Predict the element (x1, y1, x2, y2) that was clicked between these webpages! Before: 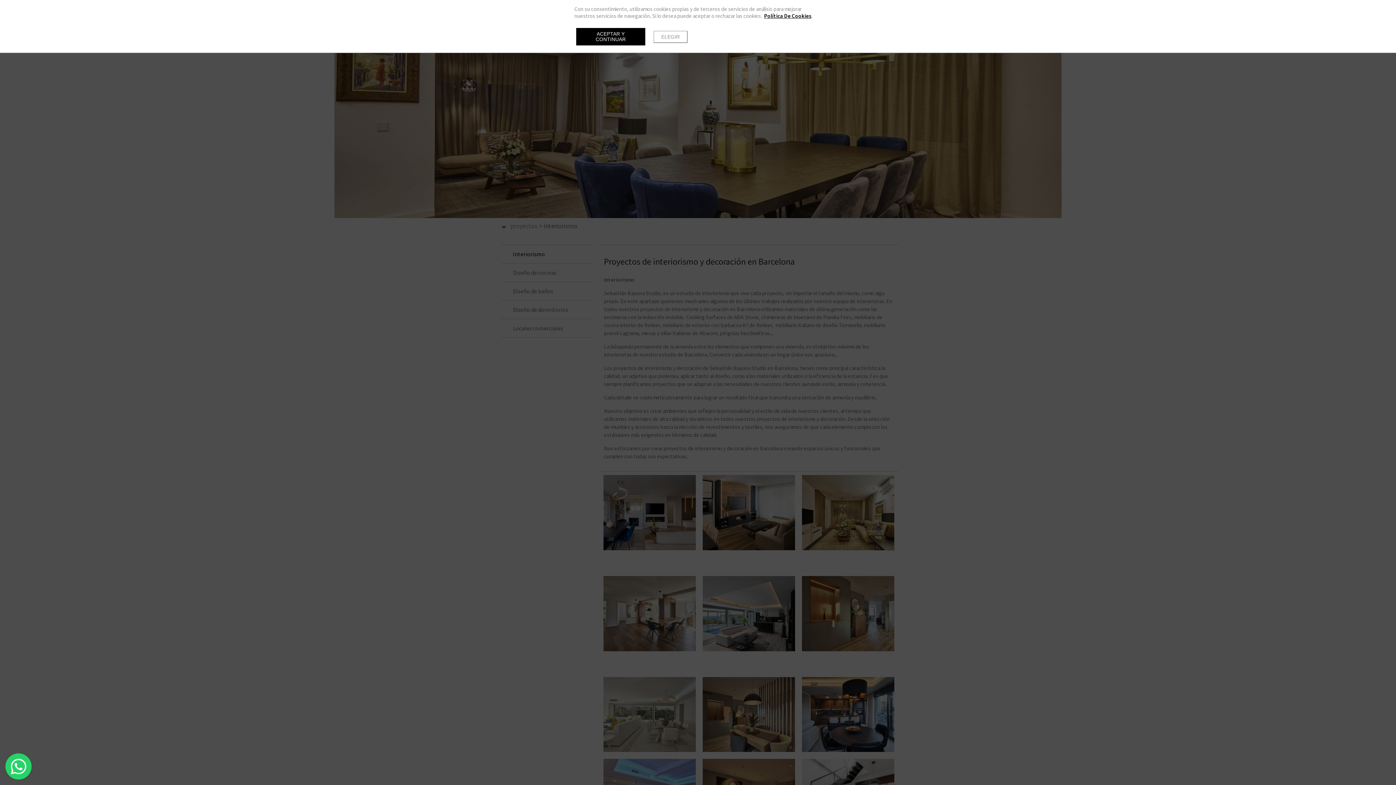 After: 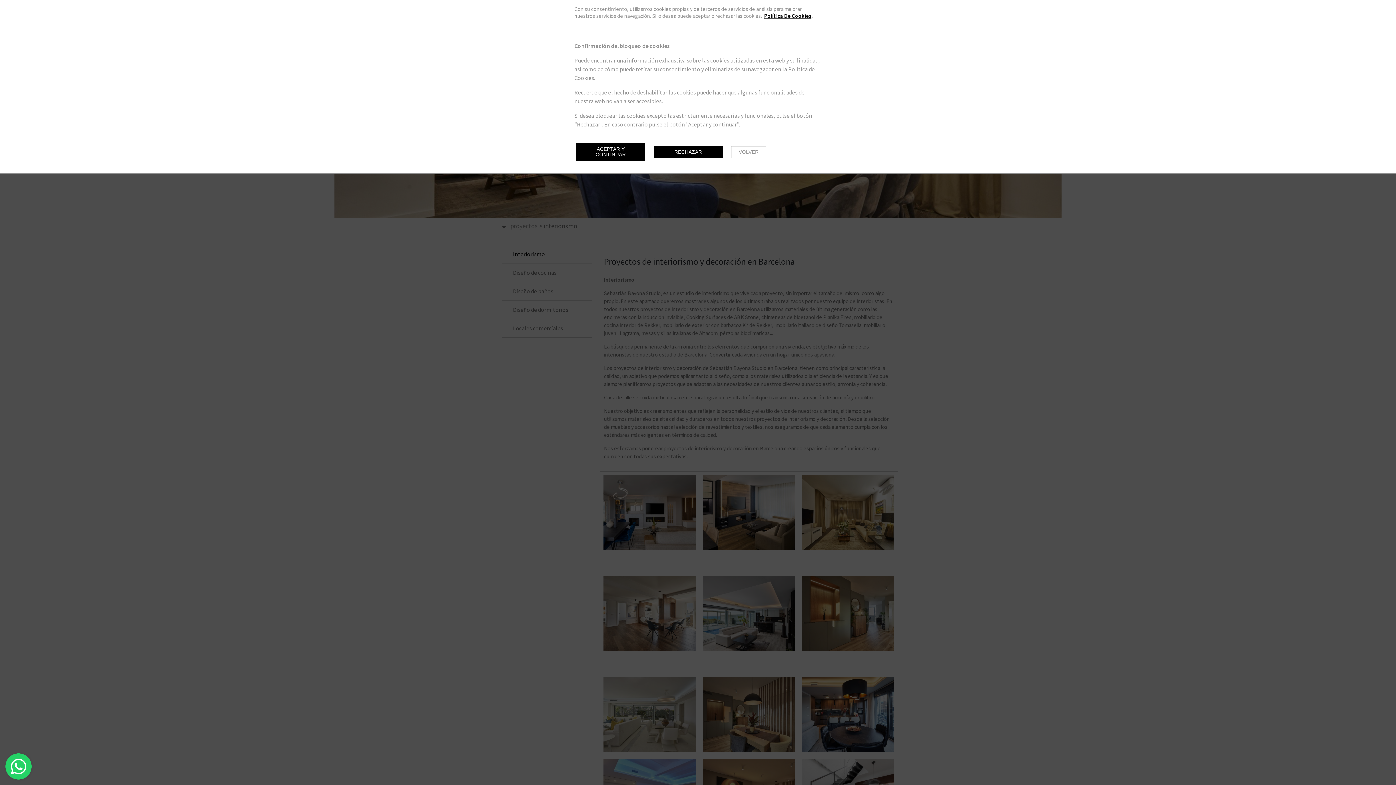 Action: label: ELEGIR bbox: (653, 30, 687, 42)